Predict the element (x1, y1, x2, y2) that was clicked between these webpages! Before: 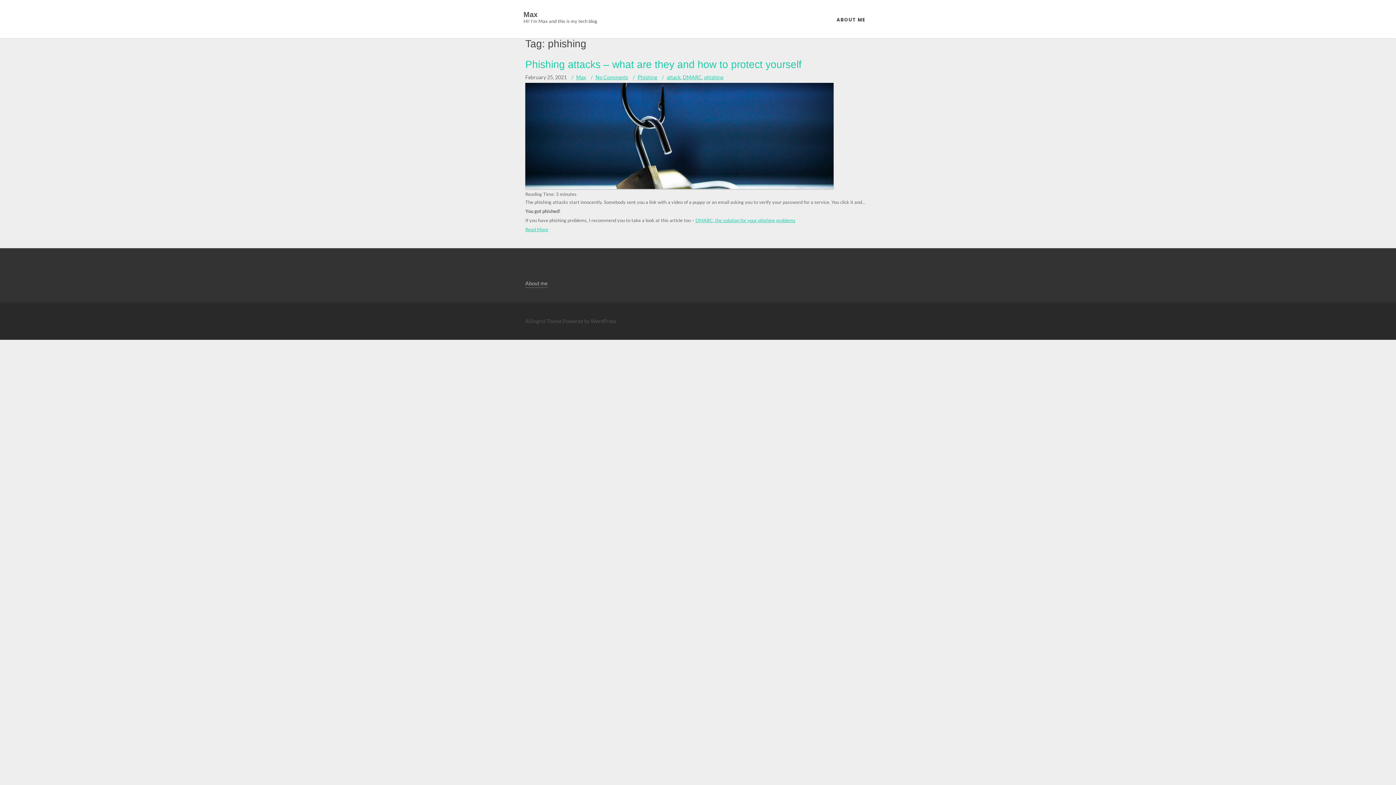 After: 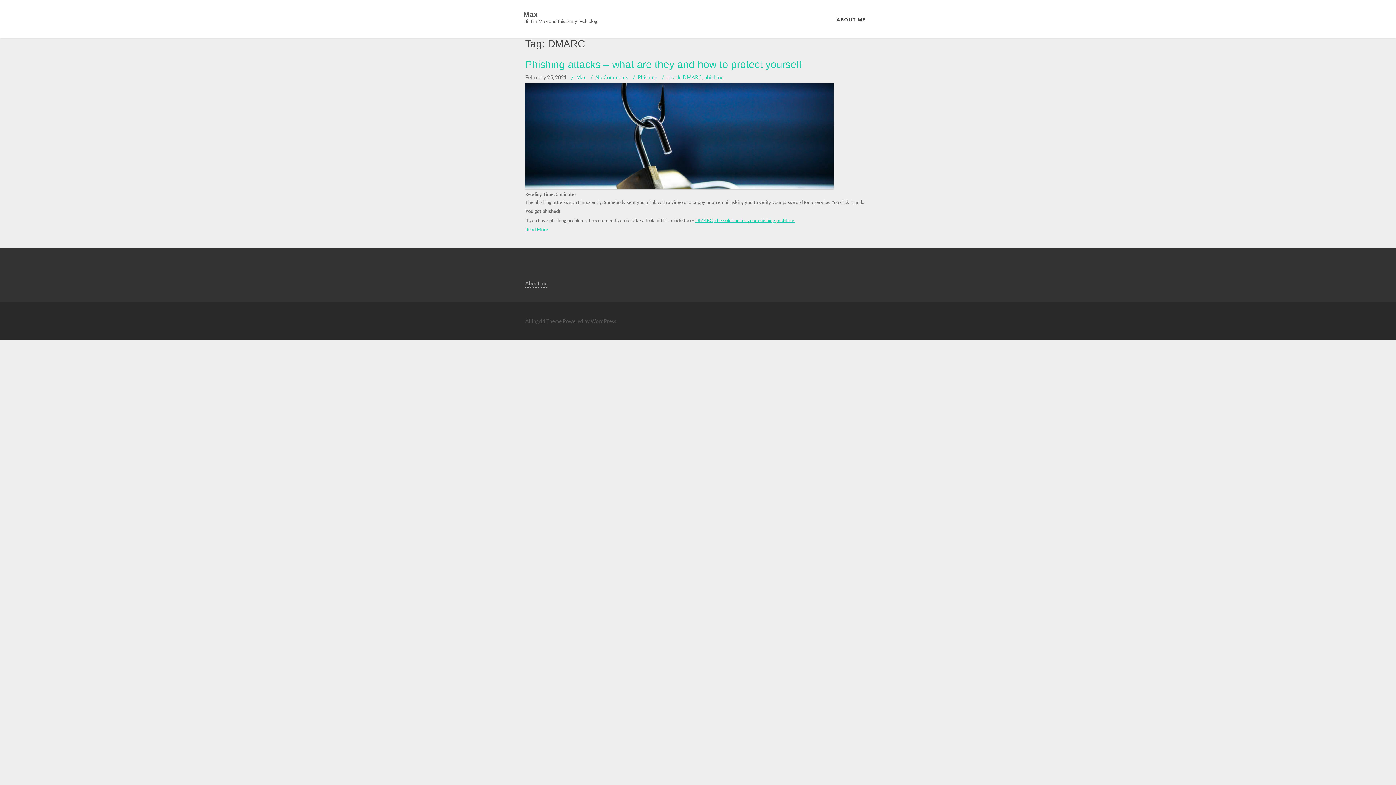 Action: bbox: (682, 74, 702, 80) label: DMARC